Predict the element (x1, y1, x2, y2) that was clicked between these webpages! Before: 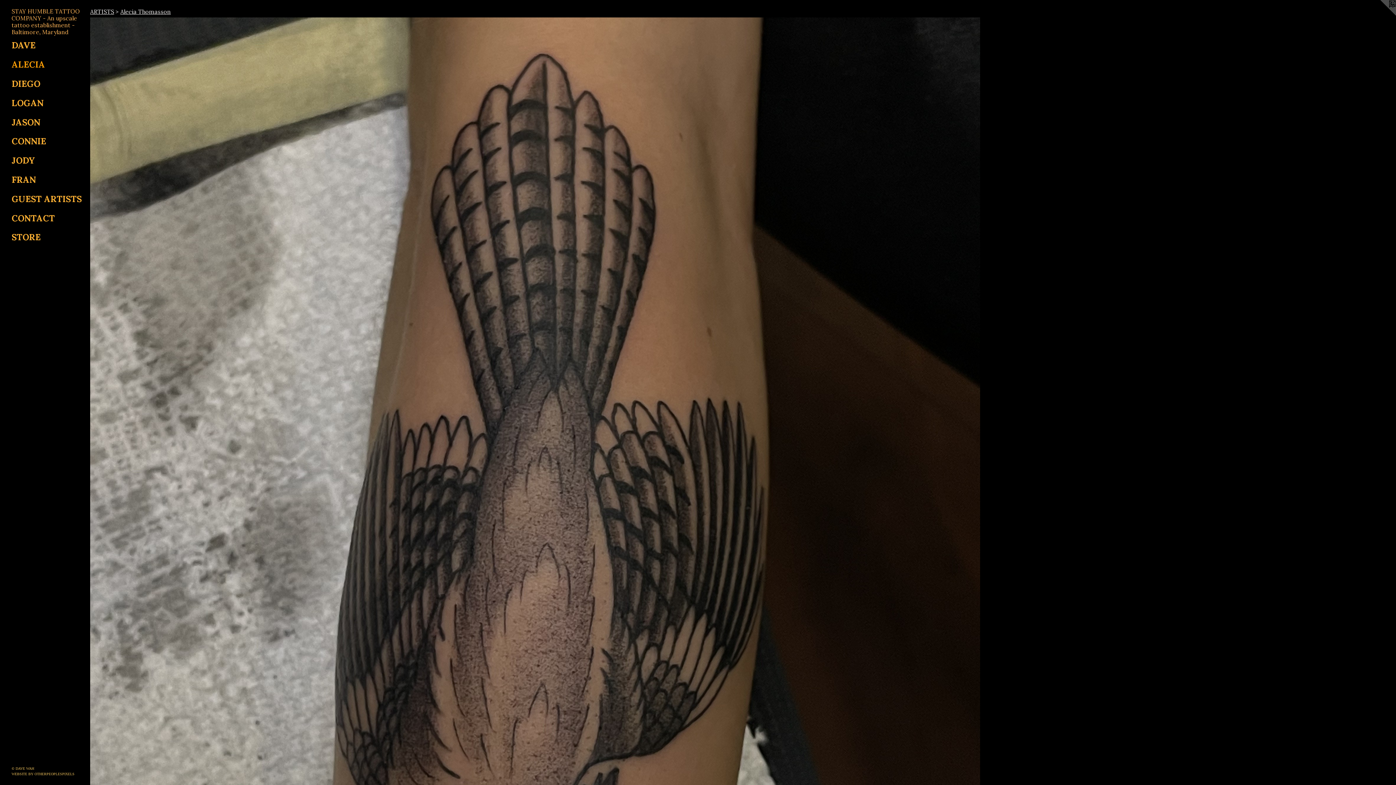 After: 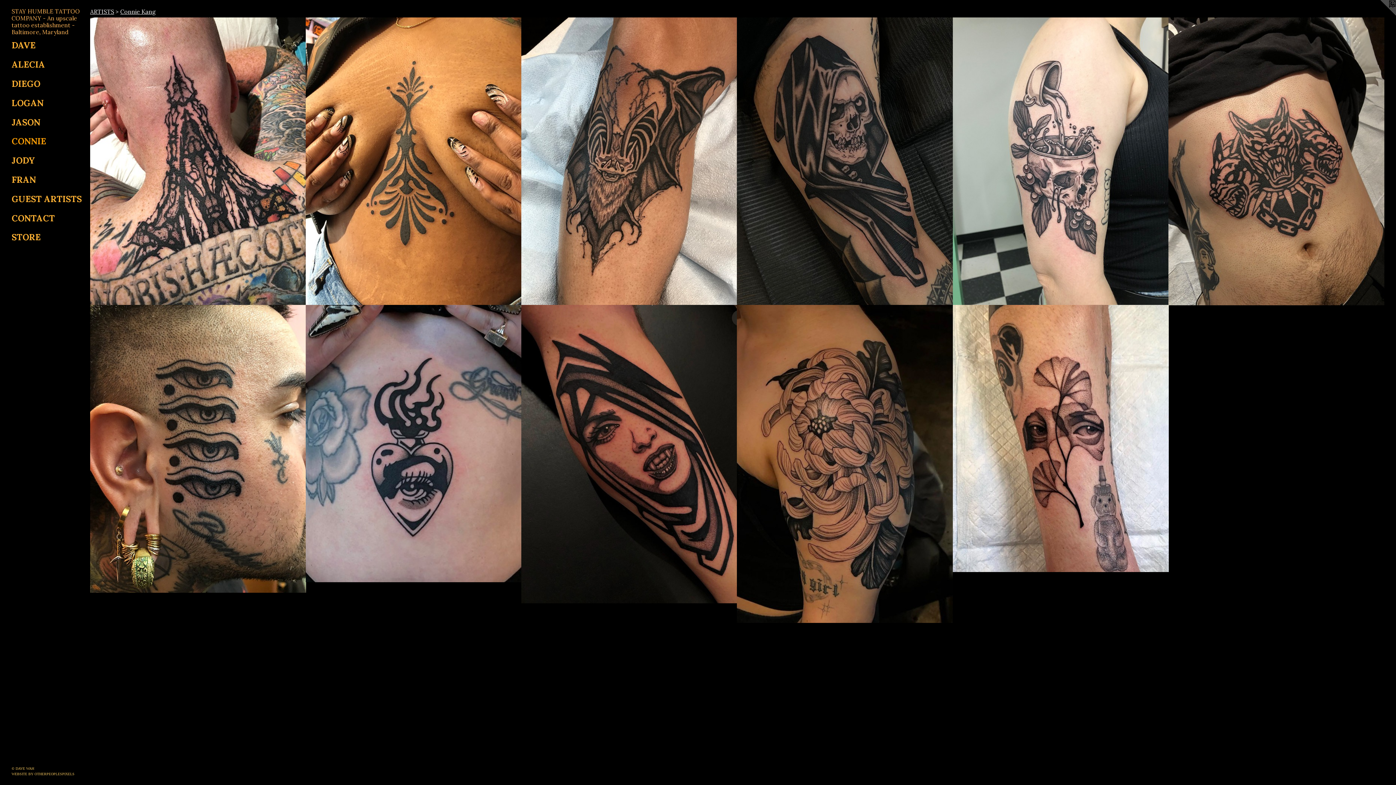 Action: bbox: (11, 135, 84, 148) label: CONNIE